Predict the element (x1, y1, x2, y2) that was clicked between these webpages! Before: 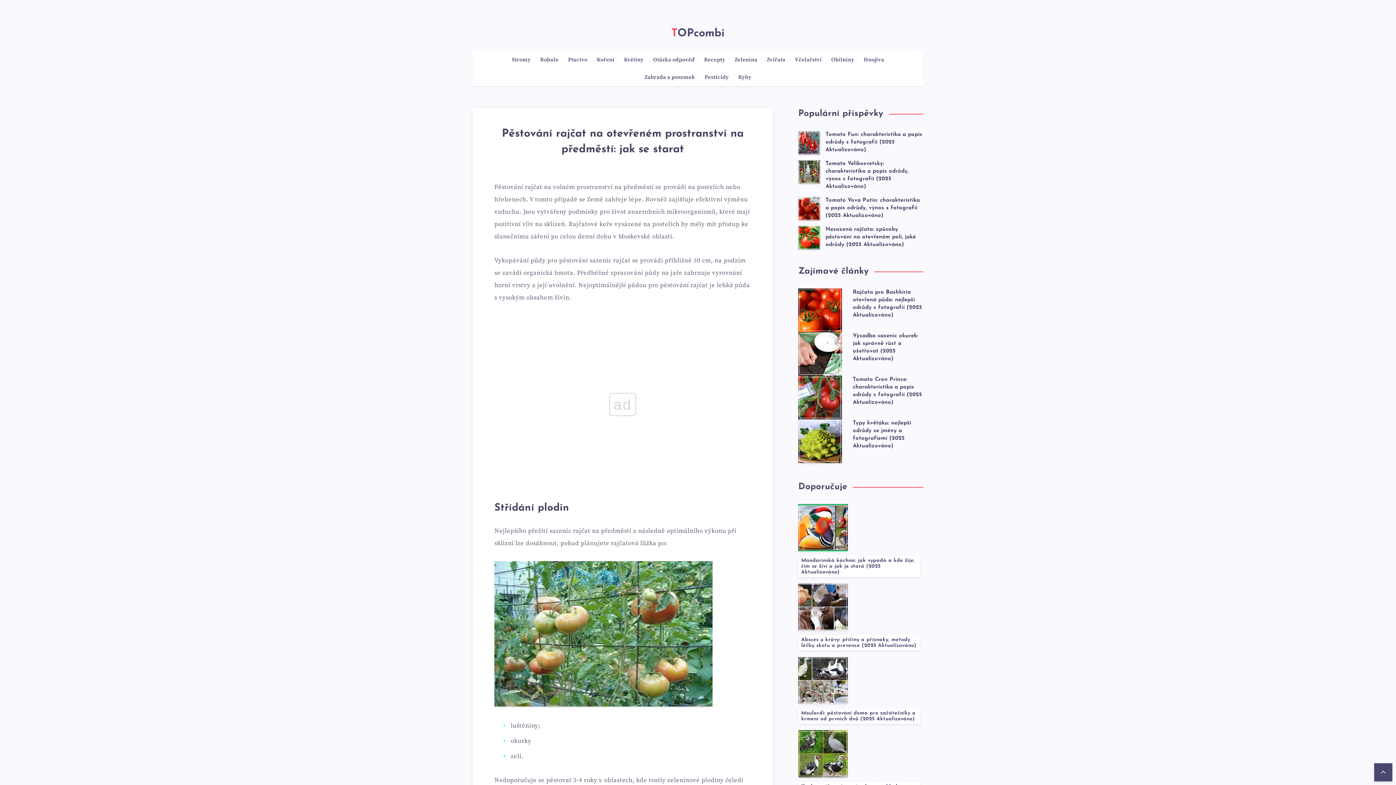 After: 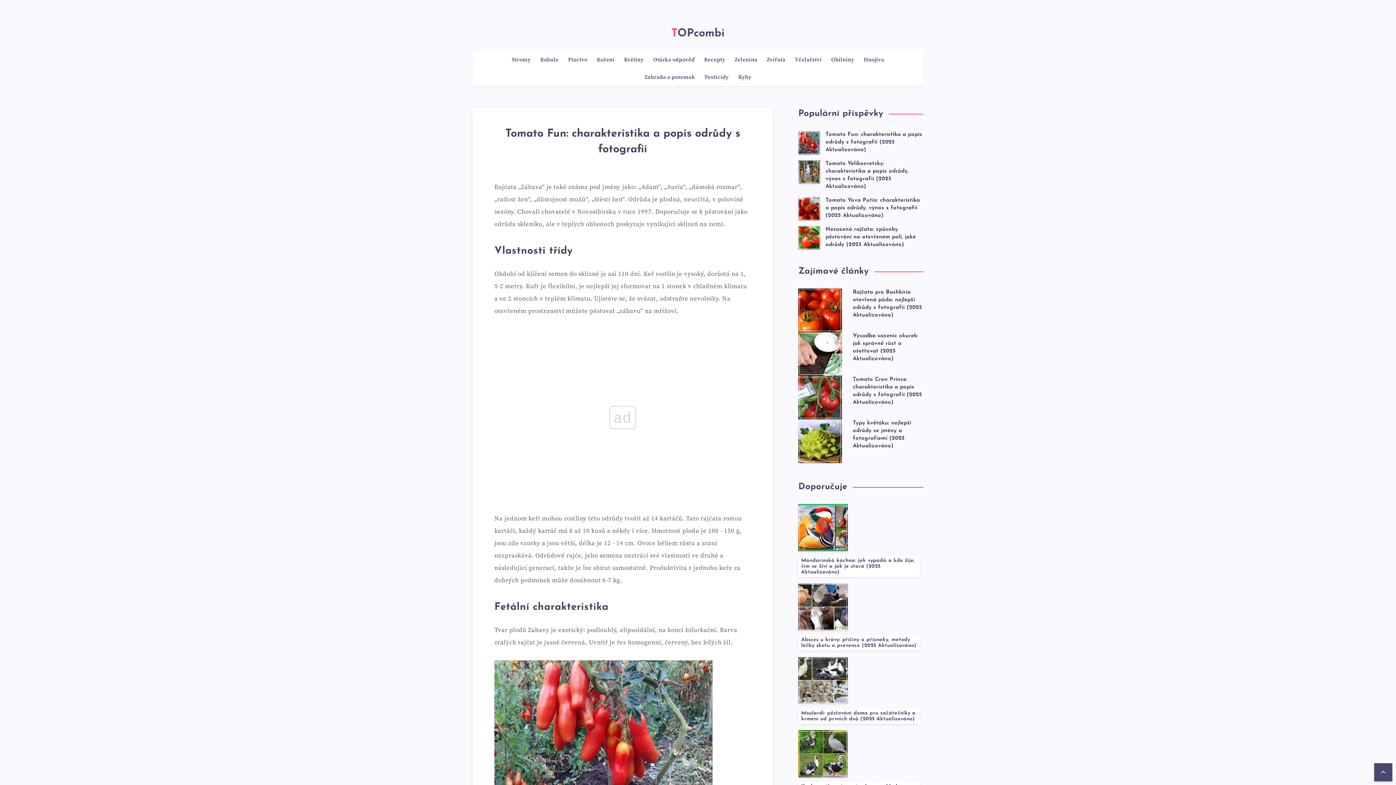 Action: bbox: (798, 131, 820, 154)